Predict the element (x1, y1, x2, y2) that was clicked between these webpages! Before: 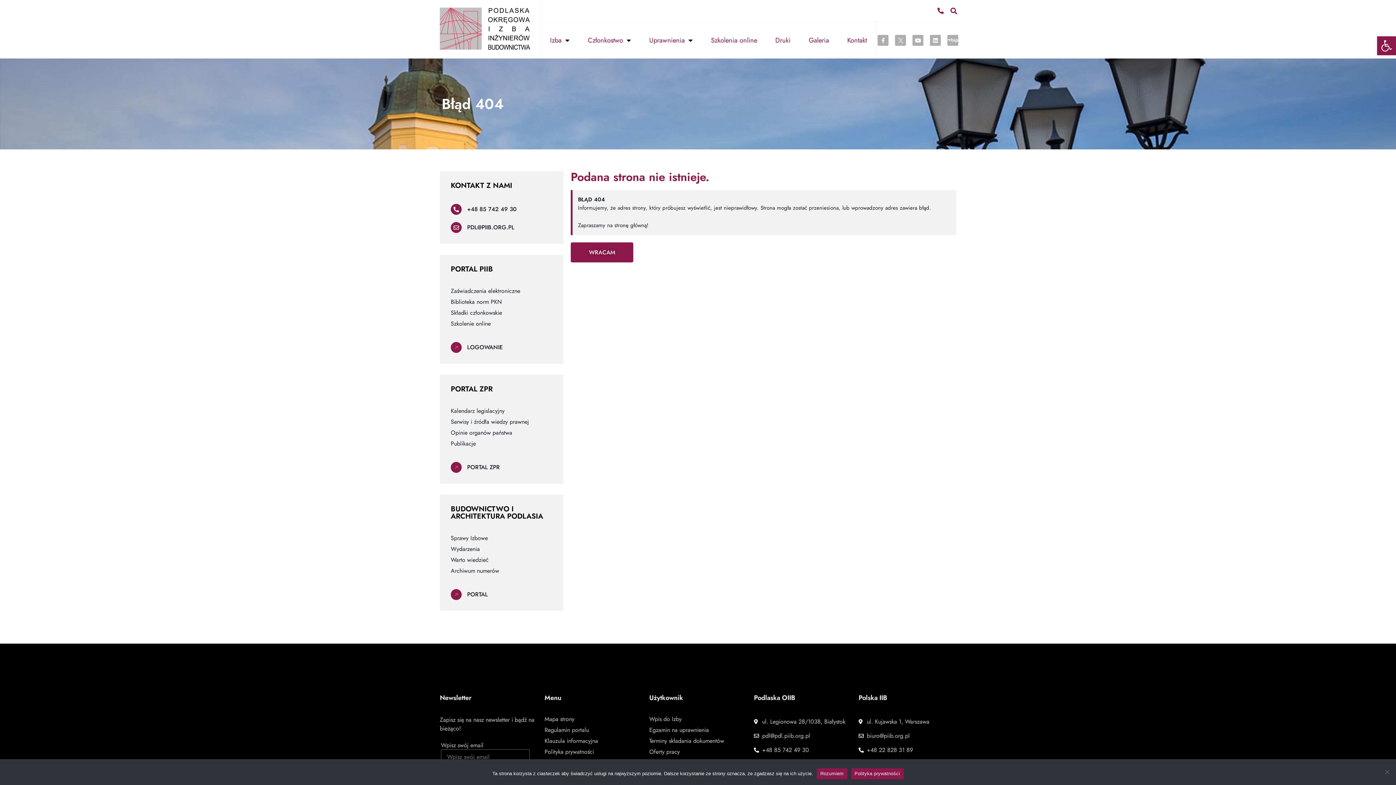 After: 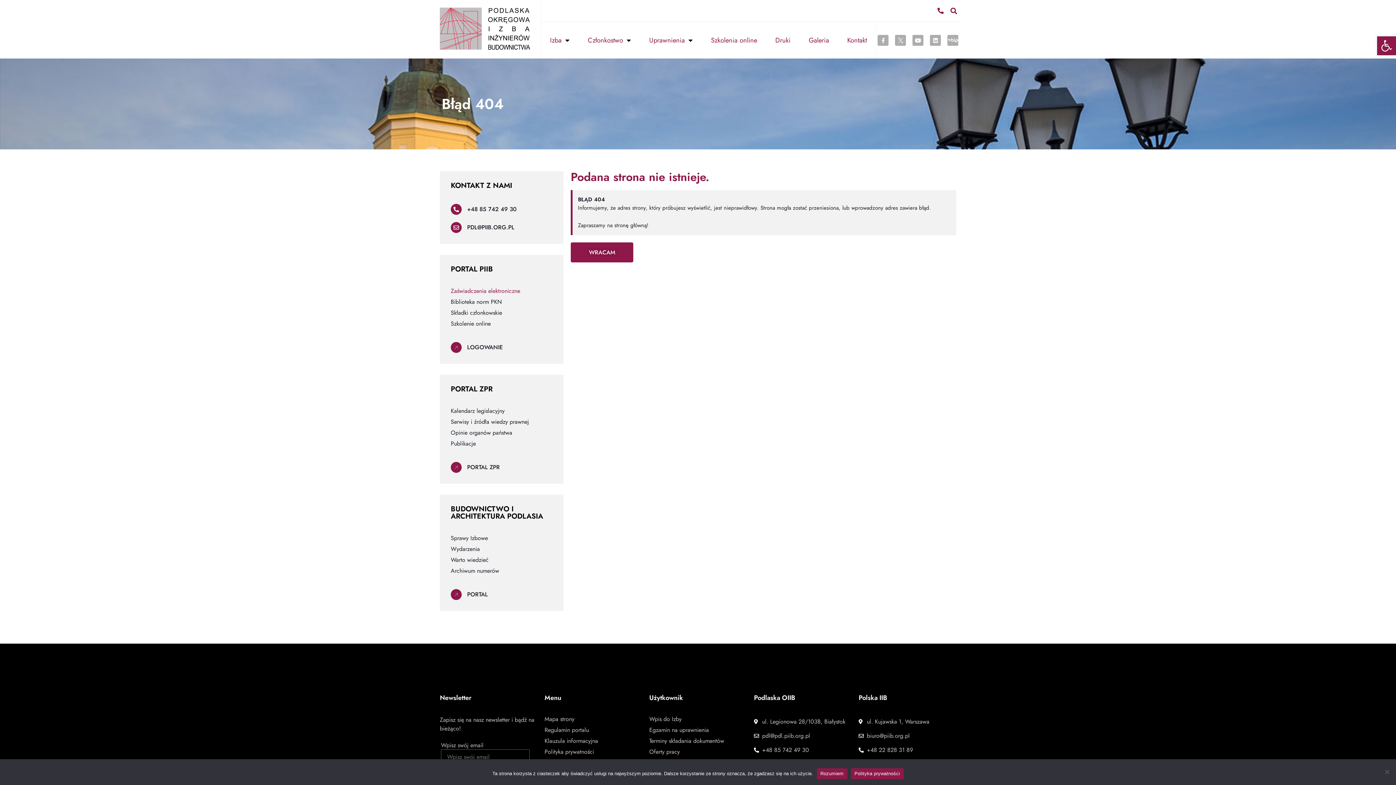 Action: bbox: (450, 287, 552, 294) label: Zaświadczenia elektroniczne